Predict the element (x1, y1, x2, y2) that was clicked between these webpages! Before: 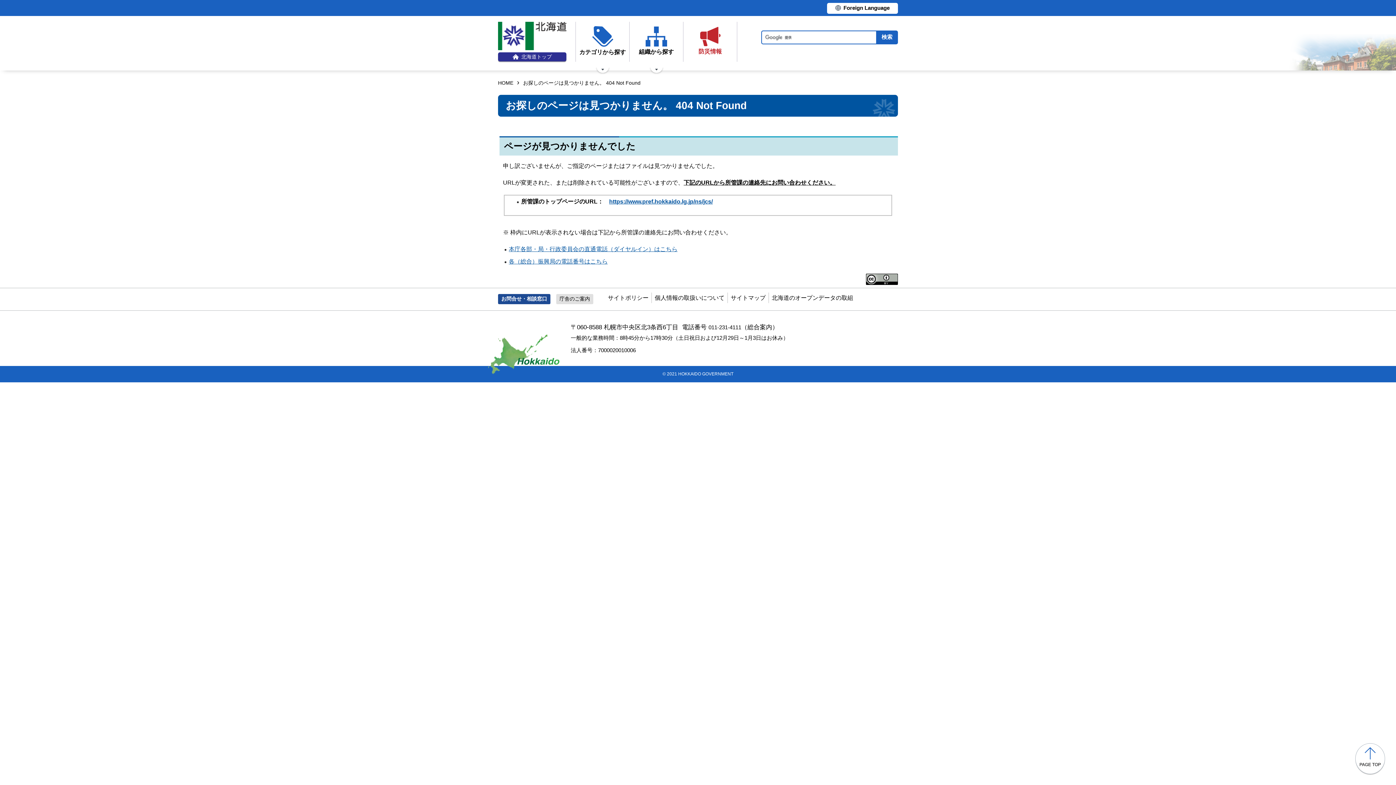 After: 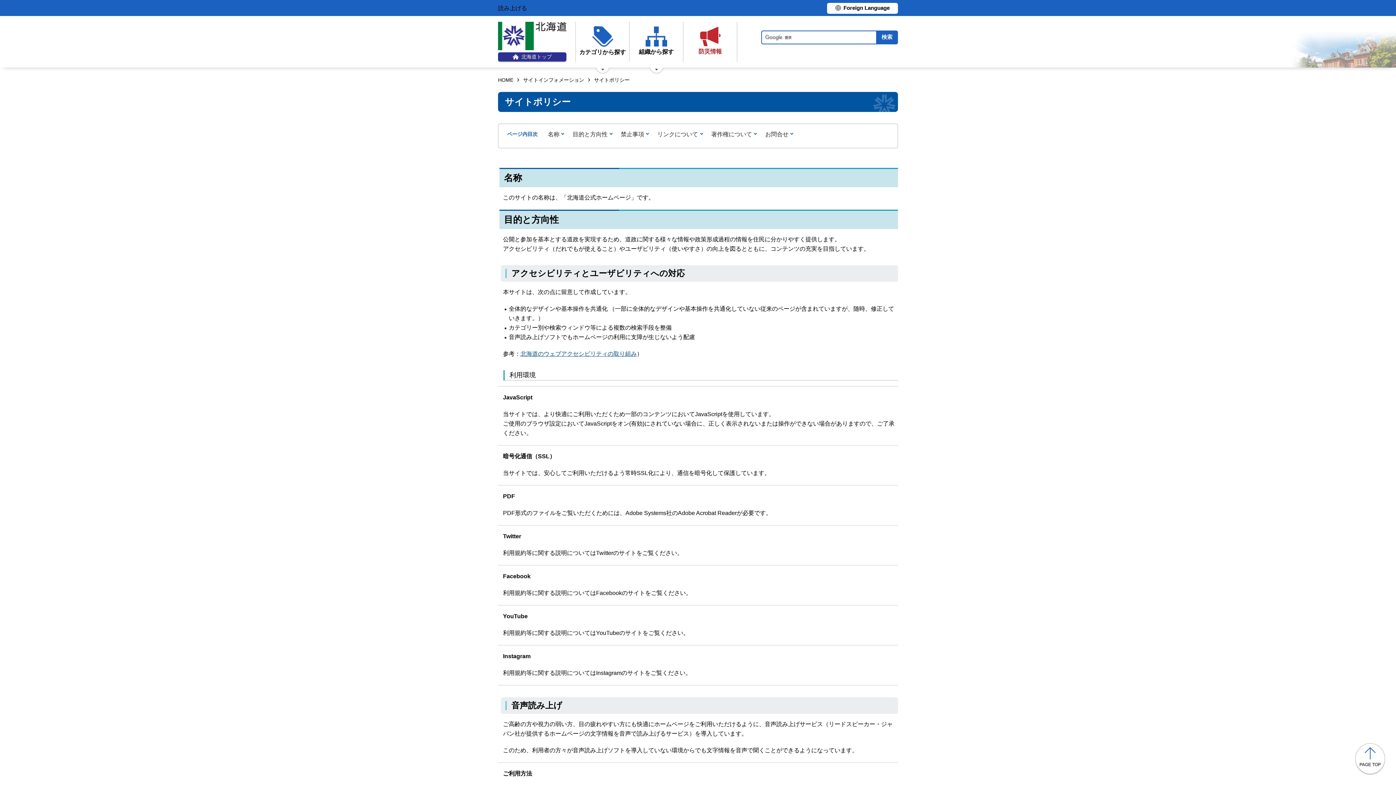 Action: label: サイトポリシー bbox: (608, 294, 648, 301)